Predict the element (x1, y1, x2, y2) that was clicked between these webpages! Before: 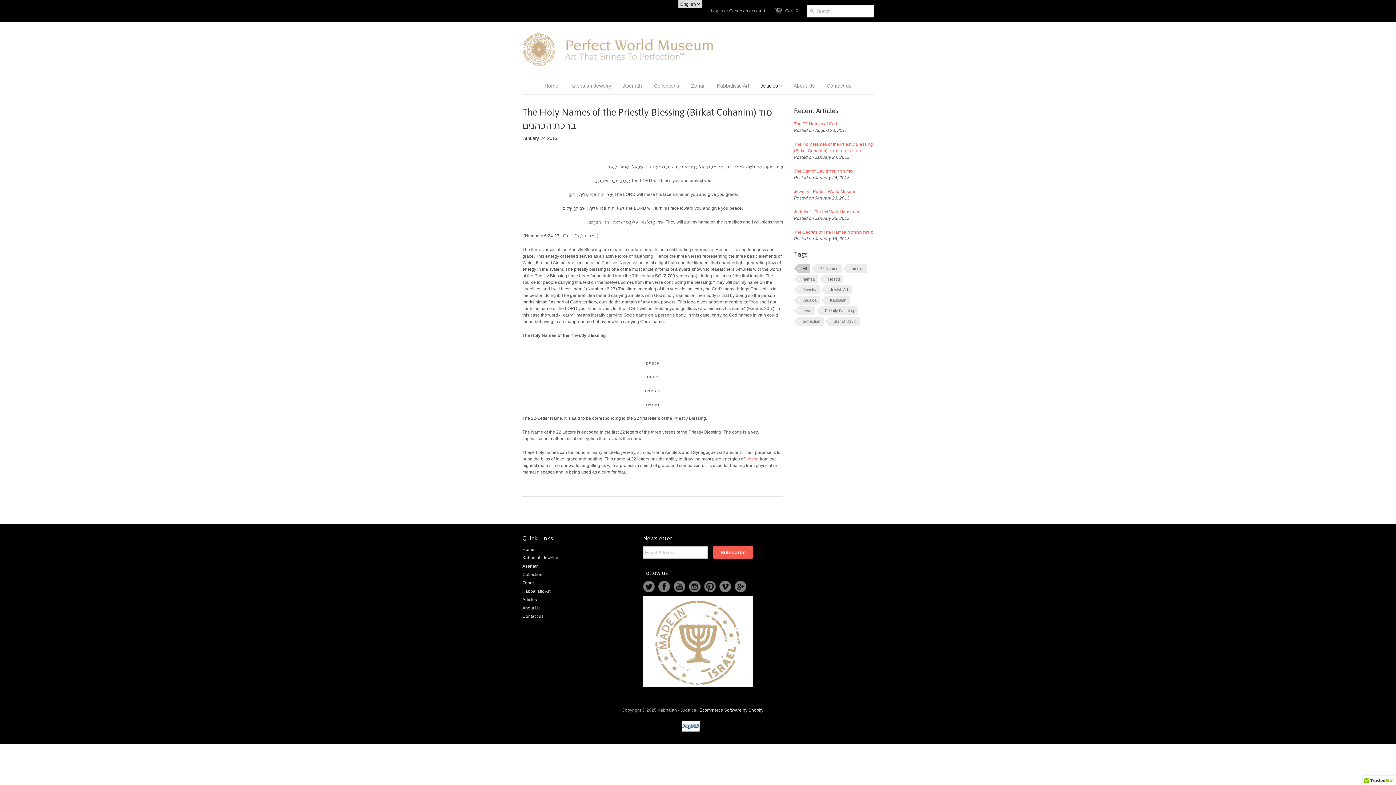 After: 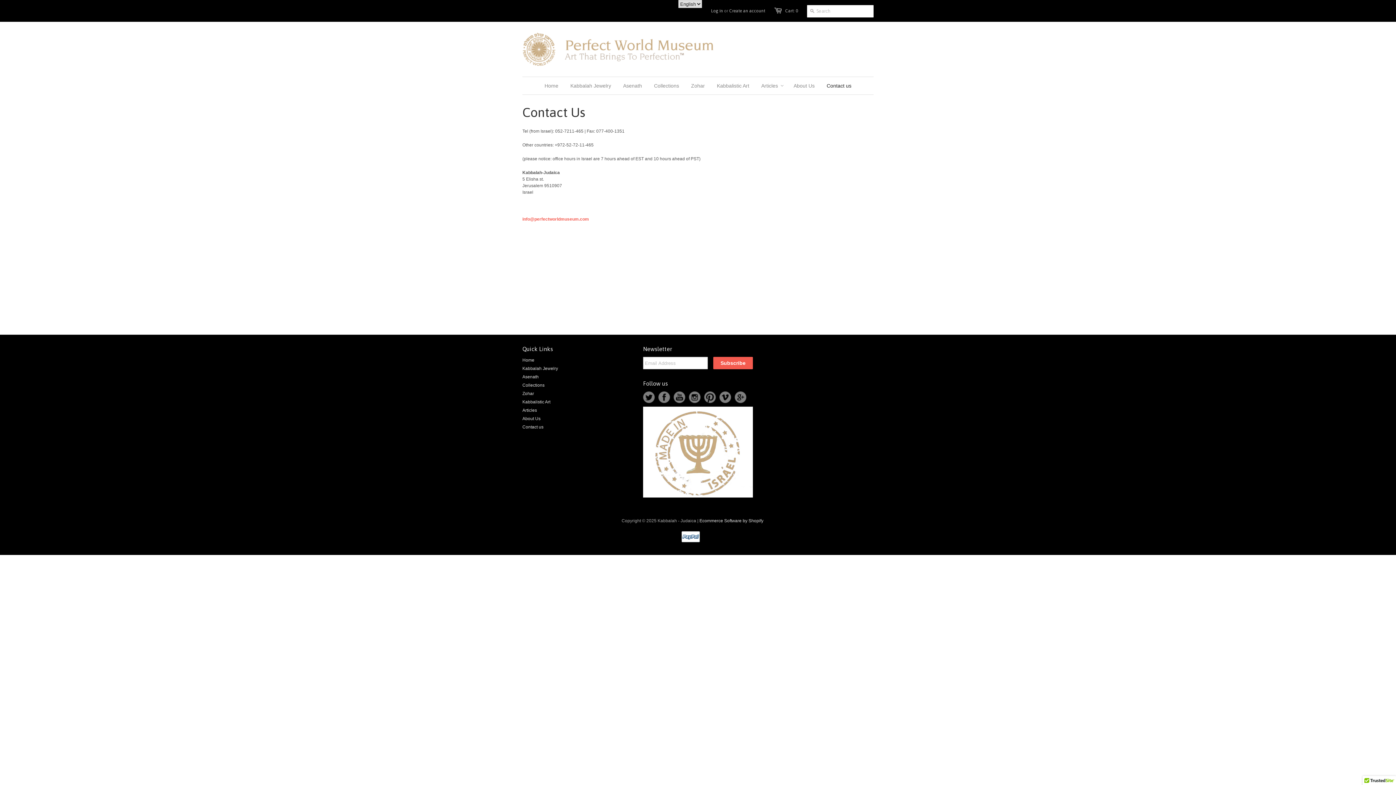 Action: label: Contact us bbox: (522, 614, 543, 619)